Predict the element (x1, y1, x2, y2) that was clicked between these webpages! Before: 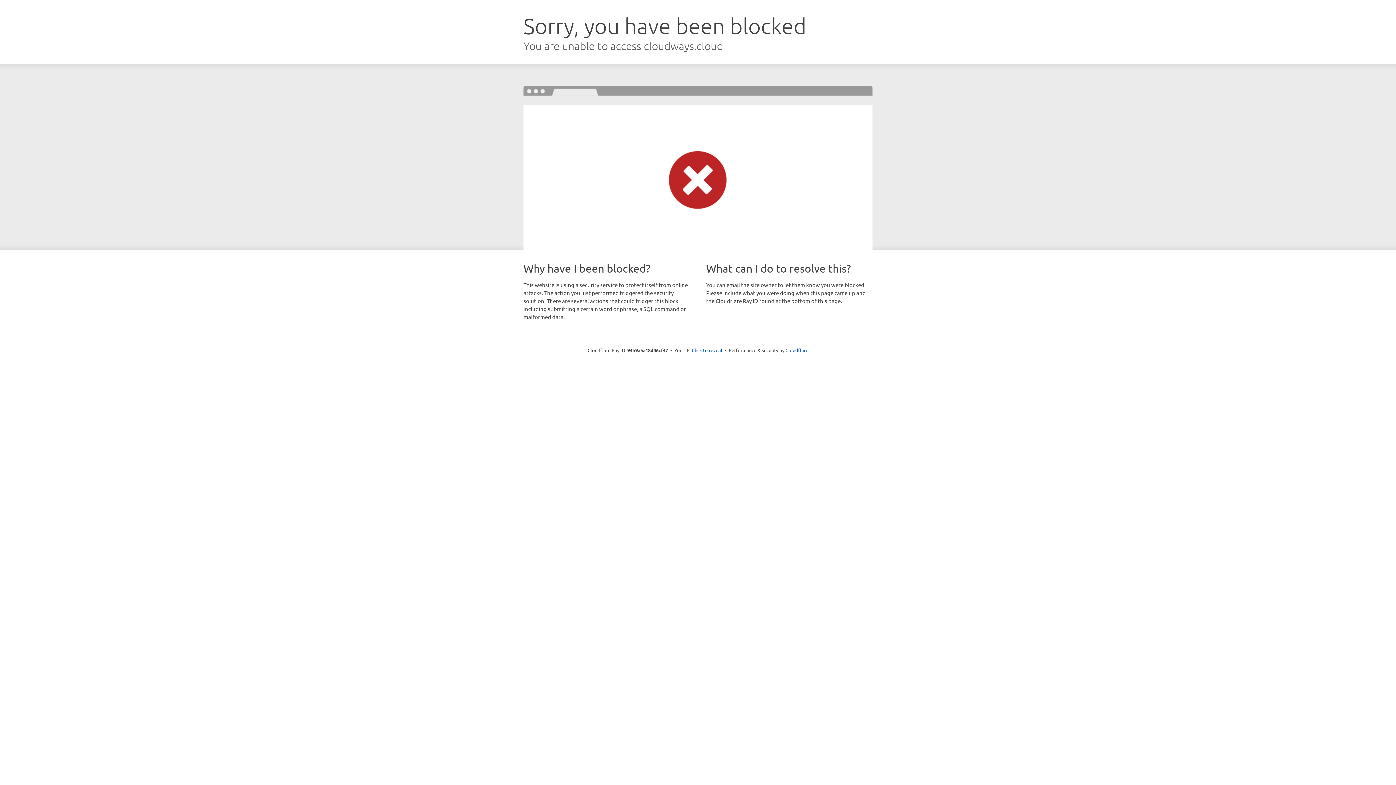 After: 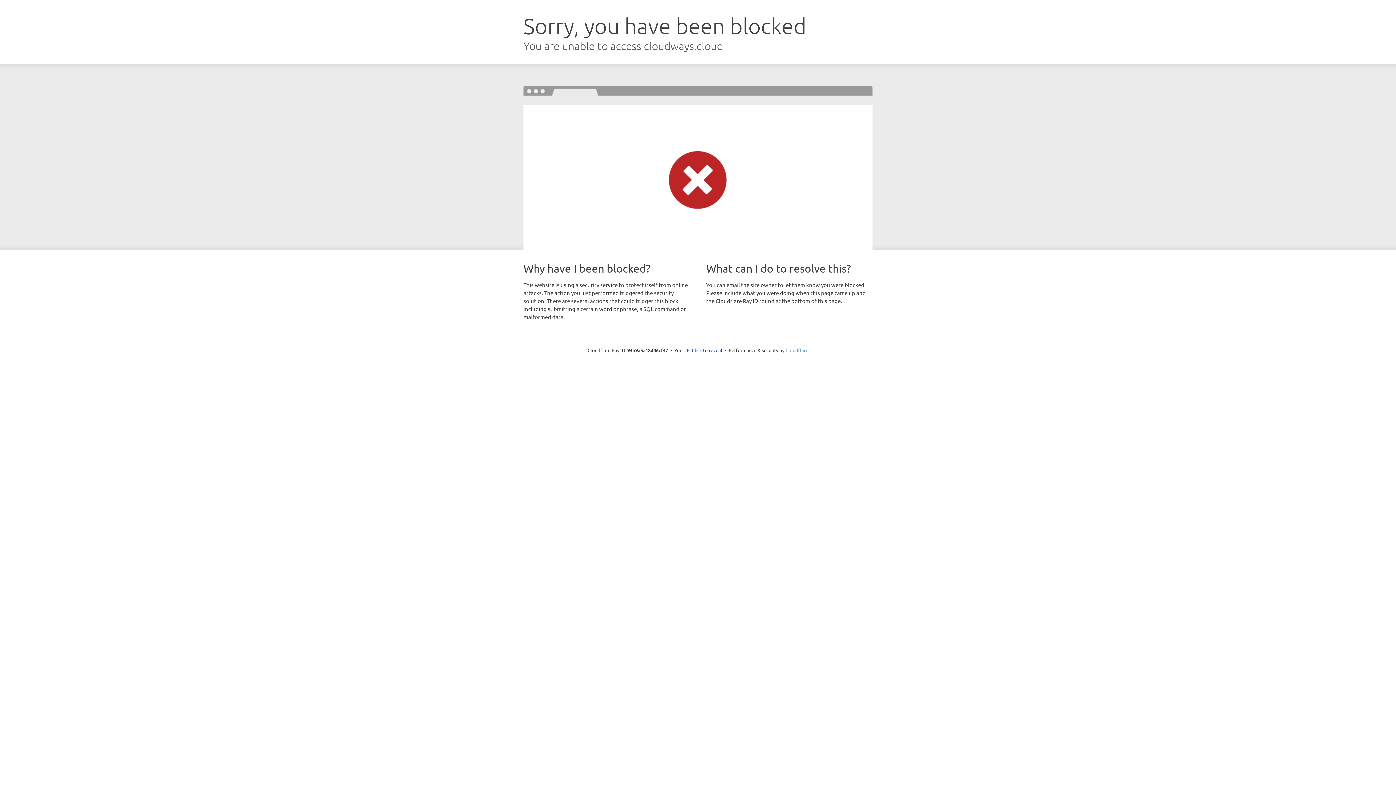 Action: label: Cloudflare bbox: (785, 347, 808, 353)